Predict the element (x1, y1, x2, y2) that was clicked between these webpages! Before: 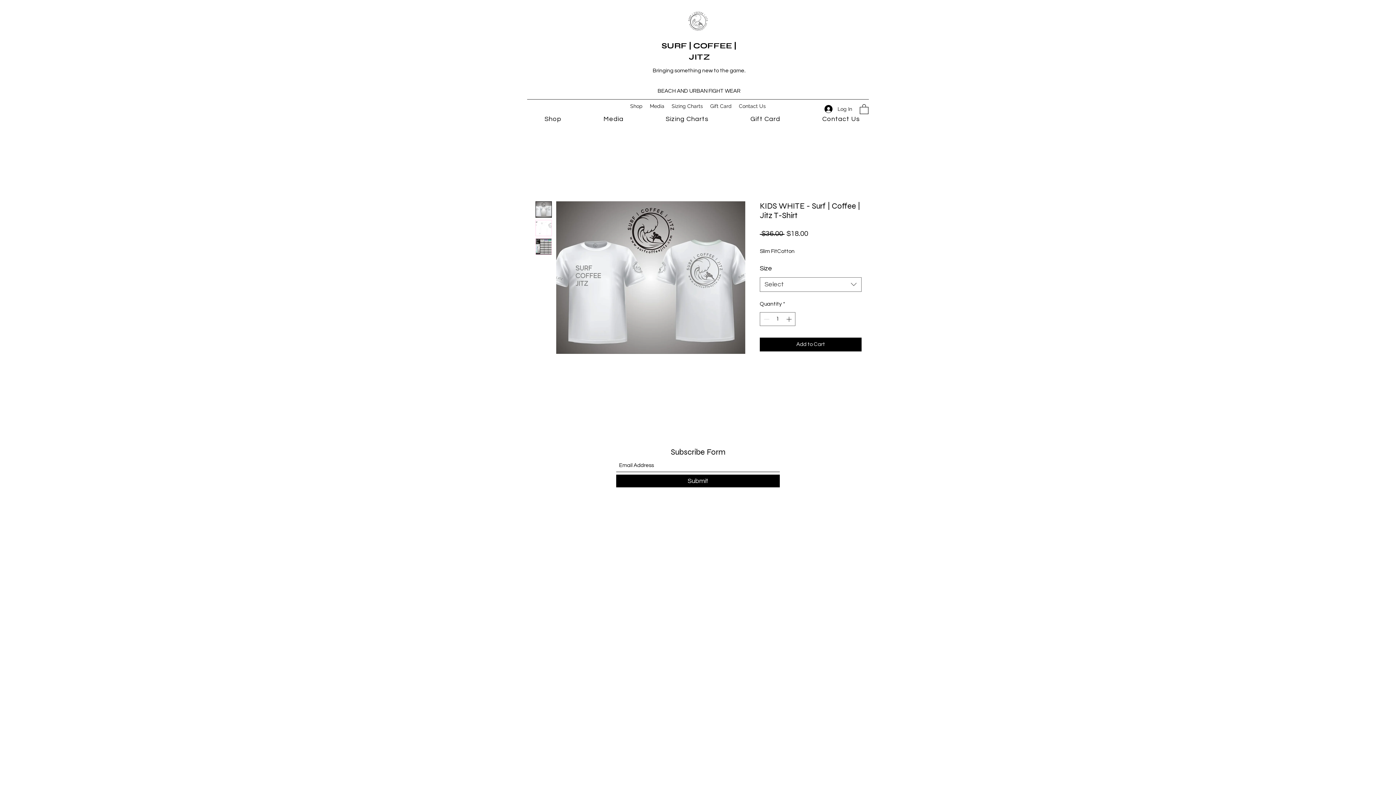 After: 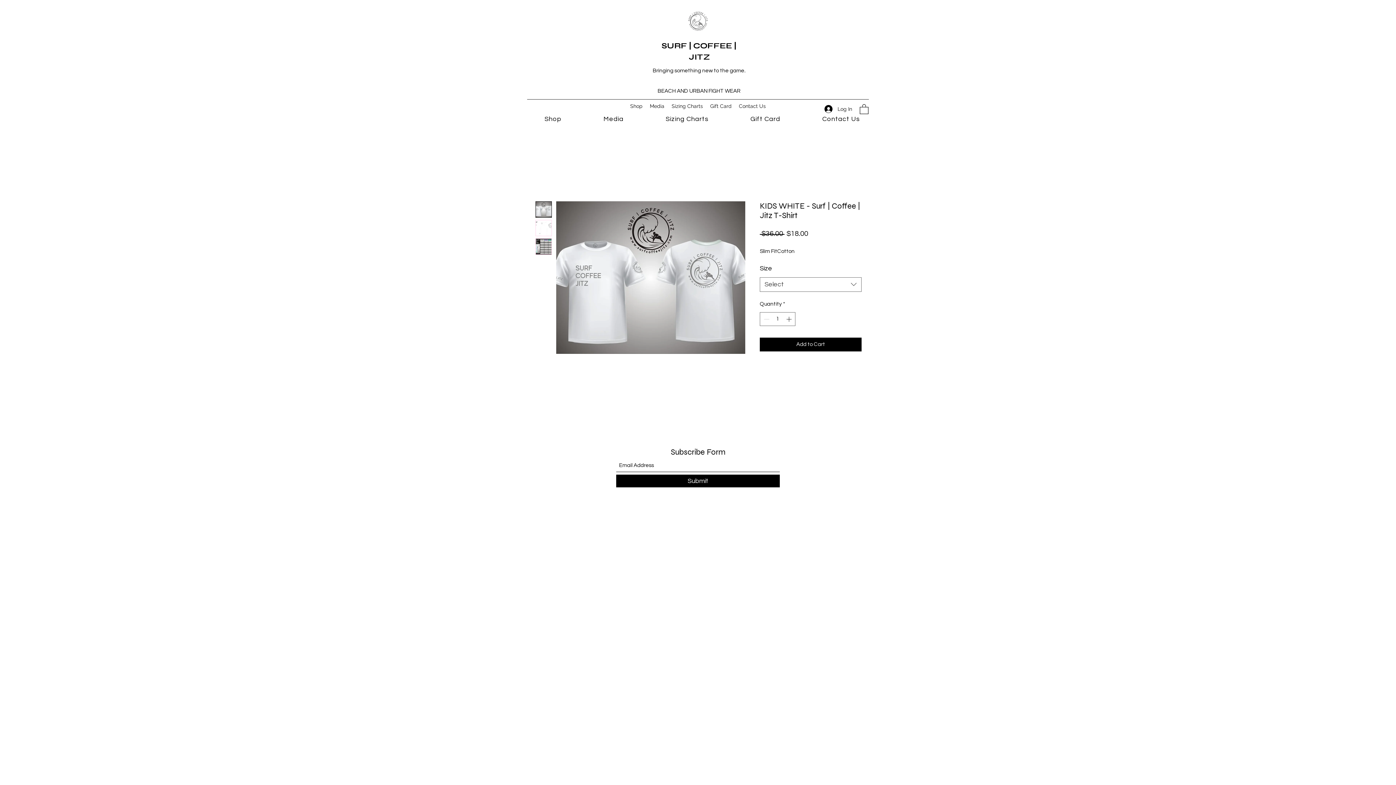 Action: bbox: (535, 201, 552, 217)